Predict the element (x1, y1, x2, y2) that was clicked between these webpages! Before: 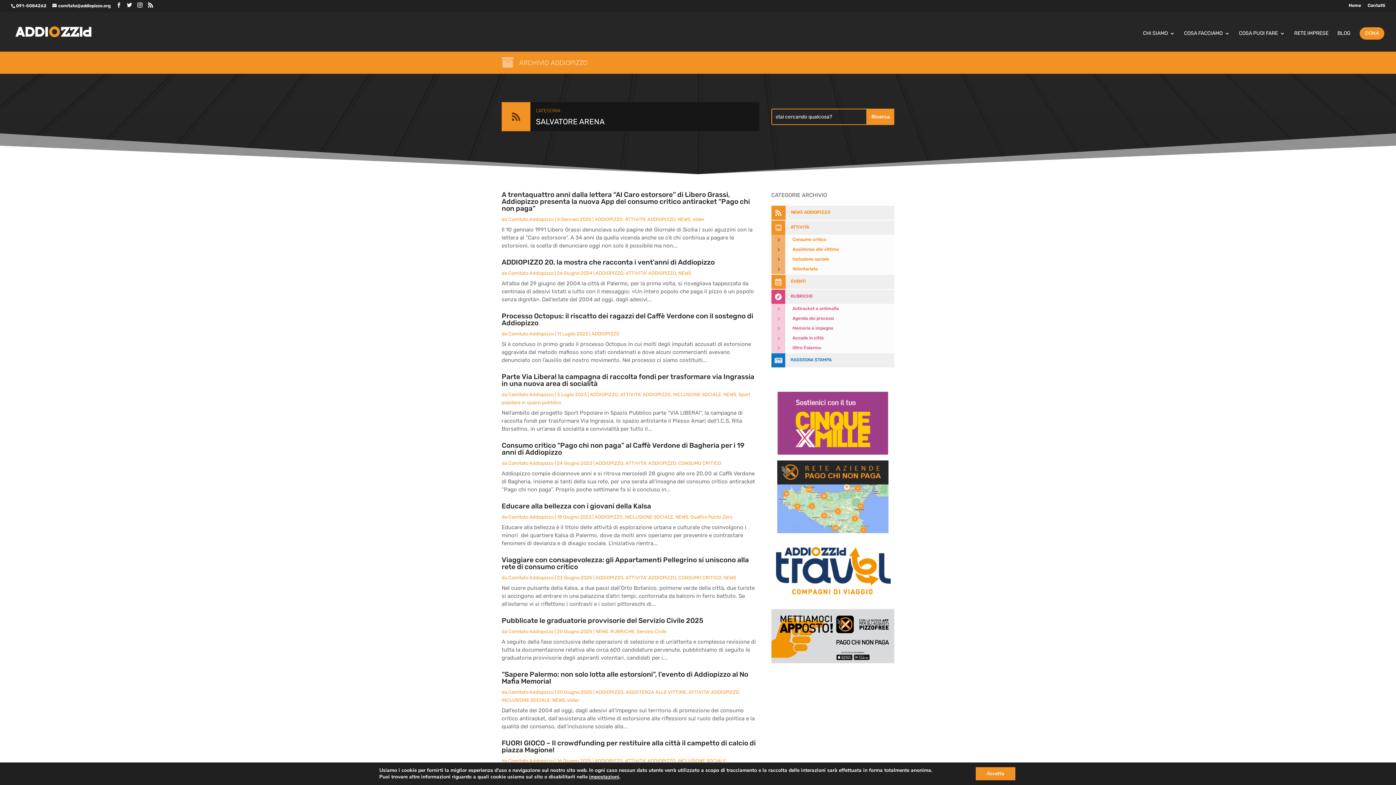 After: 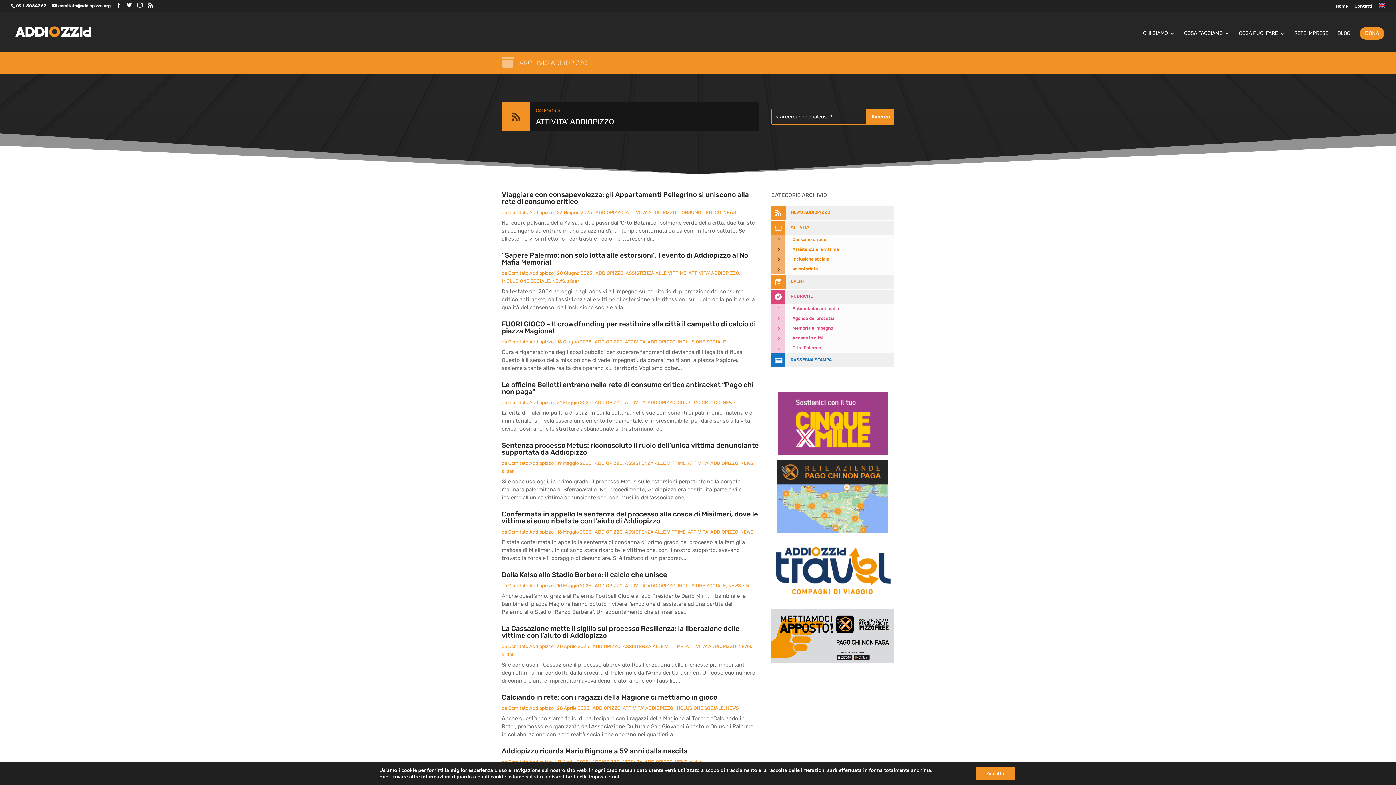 Action: label: ATTIVITA' ADDIOPIZZO bbox: (688, 689, 739, 695)